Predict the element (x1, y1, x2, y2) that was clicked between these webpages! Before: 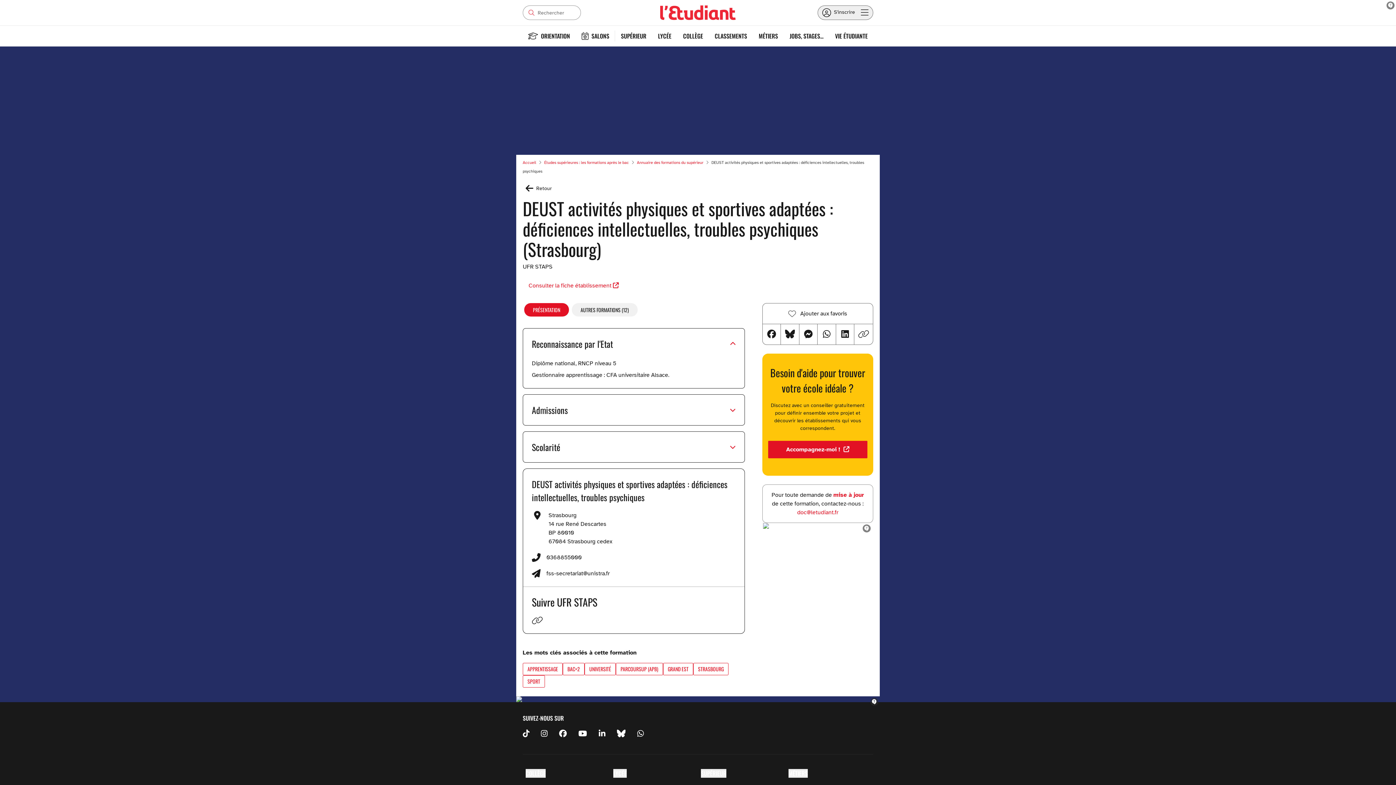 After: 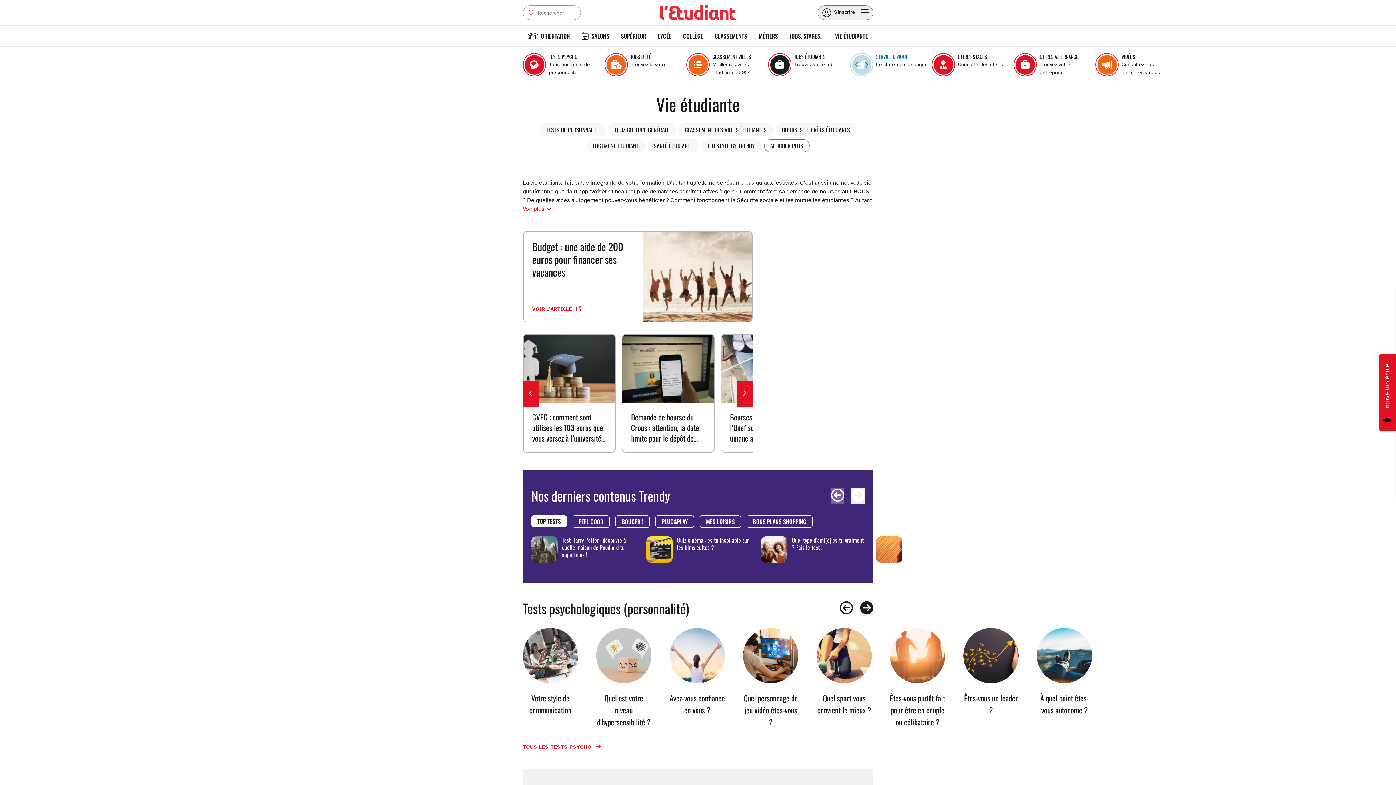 Action: label: VIE ÉTUDIANTE bbox: (829, 25, 873, 46)